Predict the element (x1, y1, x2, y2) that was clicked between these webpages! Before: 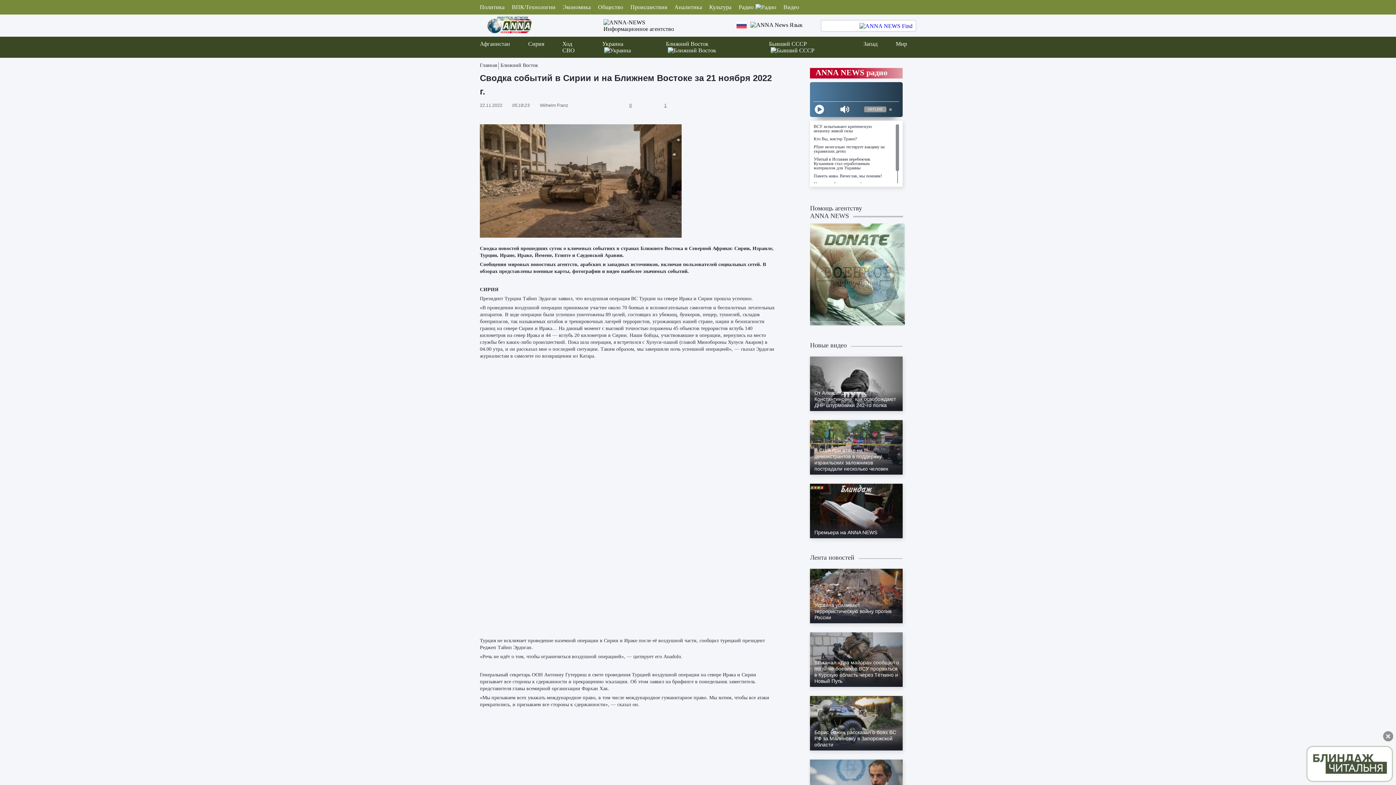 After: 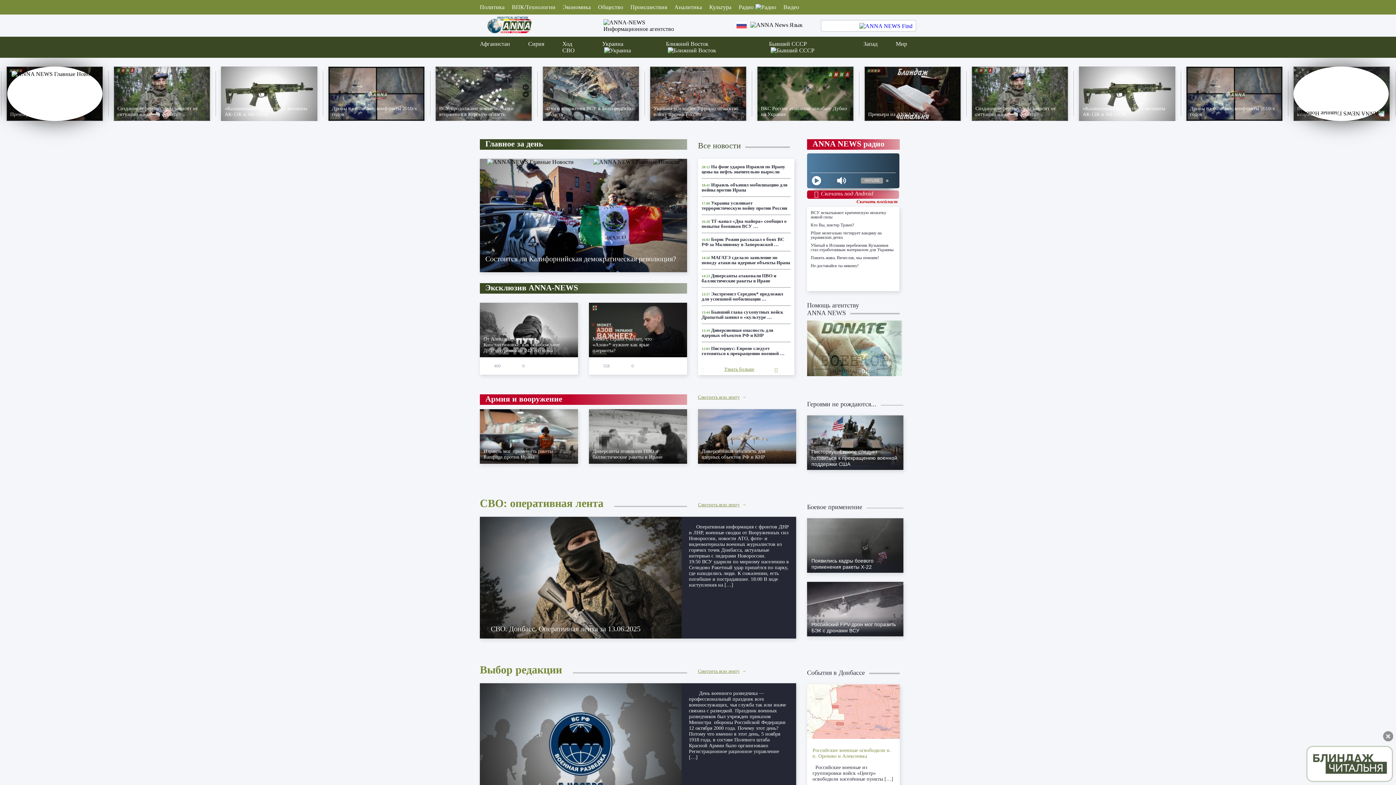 Action: bbox: (480, 62, 497, 68) label: Главная